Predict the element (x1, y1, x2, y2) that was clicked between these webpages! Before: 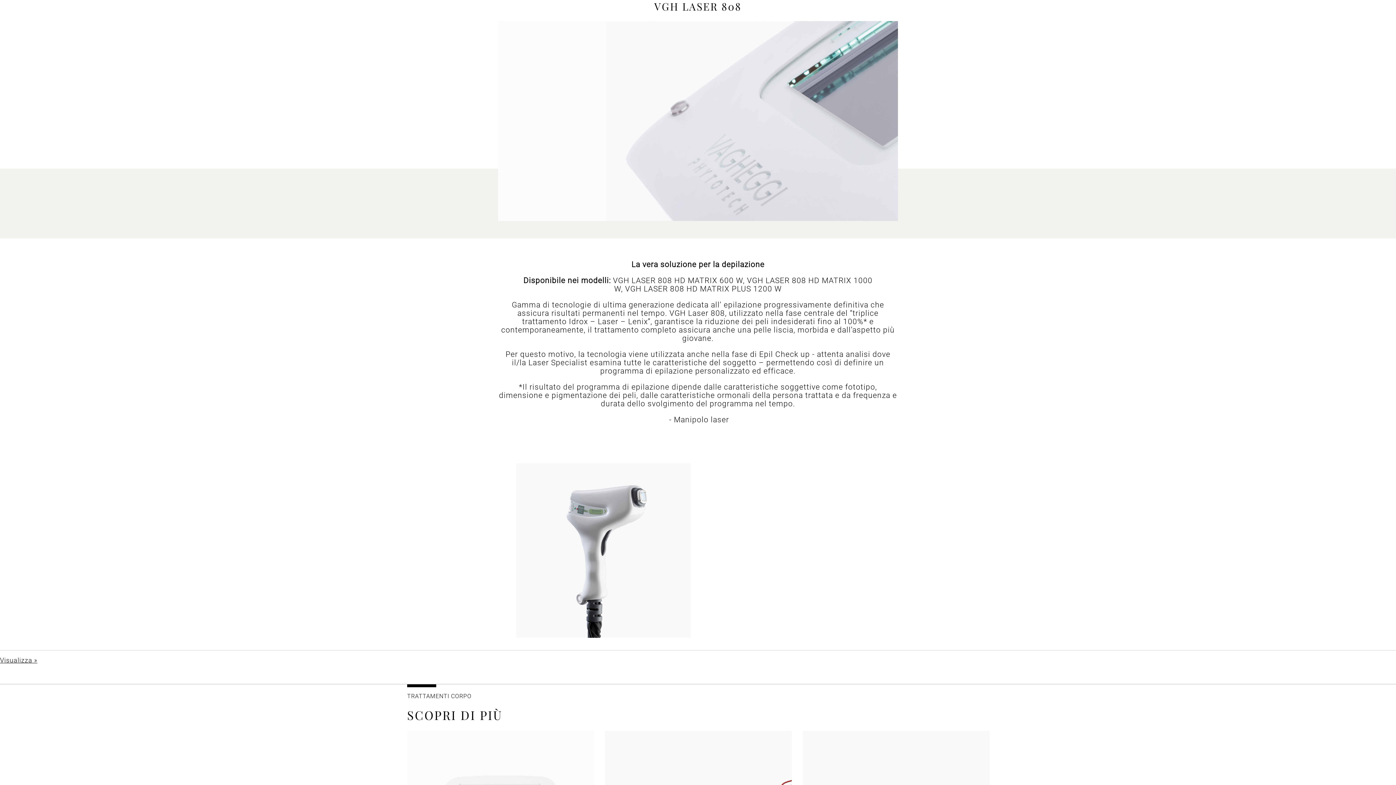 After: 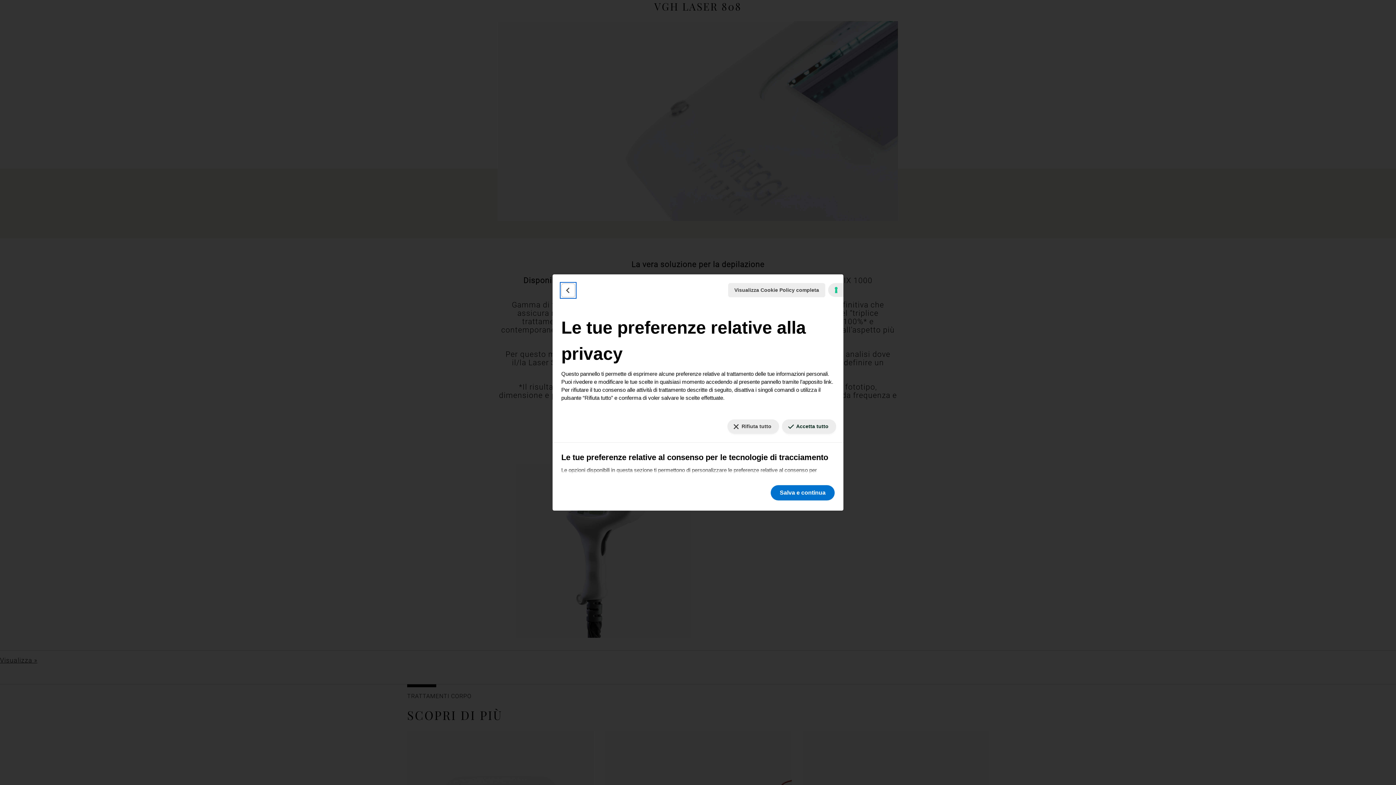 Action: label: Le tue preferenze relative al consenso per le tecnologie di tracciamento bbox: (1384, 777, 1390, 779)